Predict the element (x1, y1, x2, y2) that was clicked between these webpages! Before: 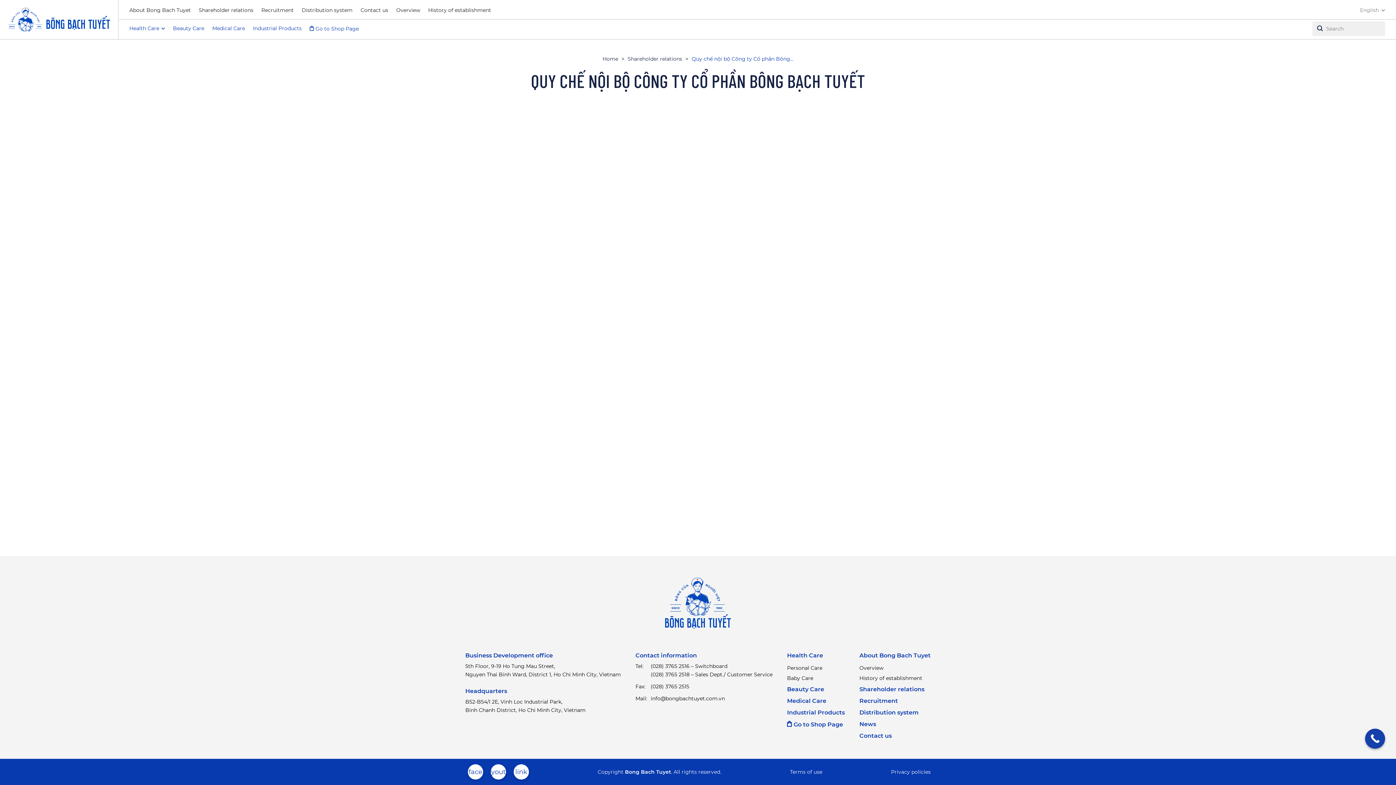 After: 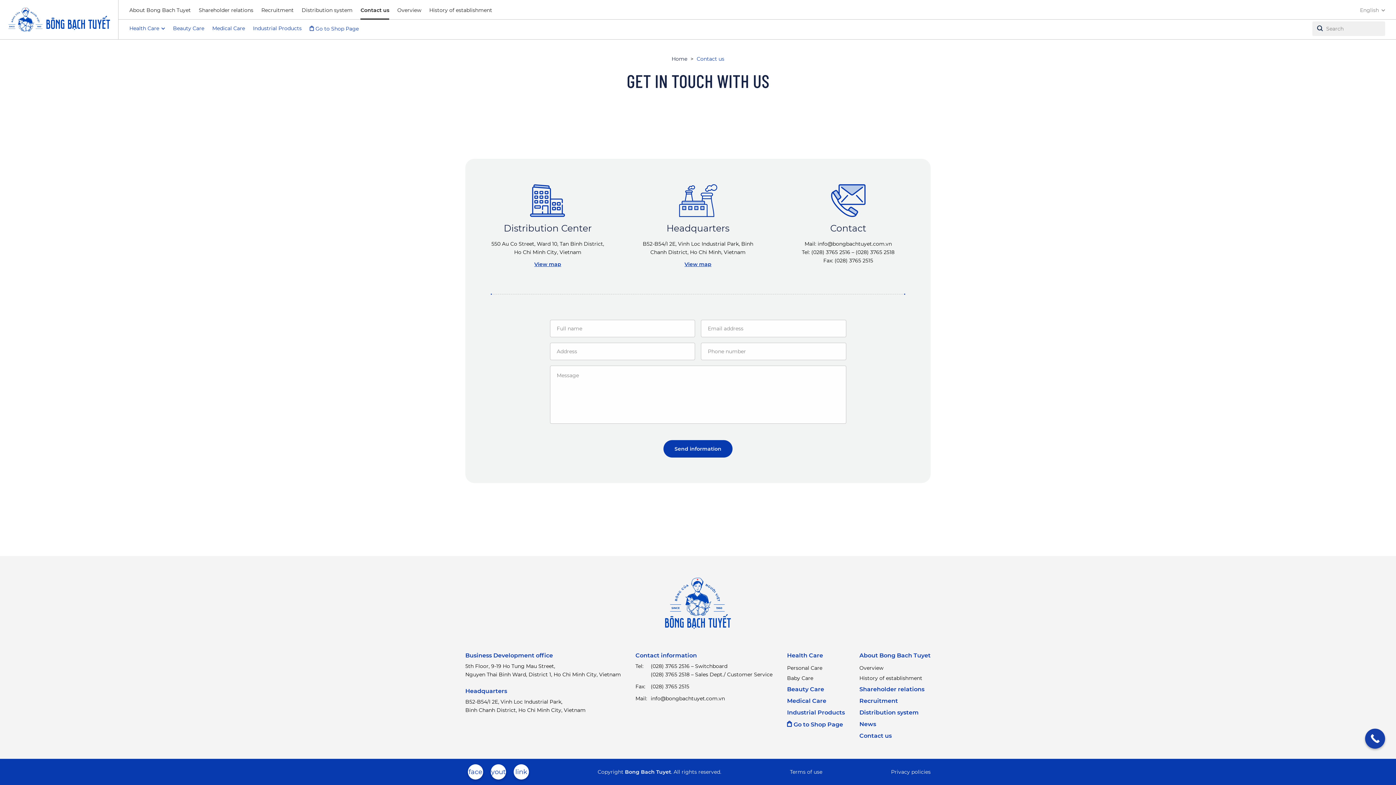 Action: label: Contact us bbox: (360, 1, 388, 19)